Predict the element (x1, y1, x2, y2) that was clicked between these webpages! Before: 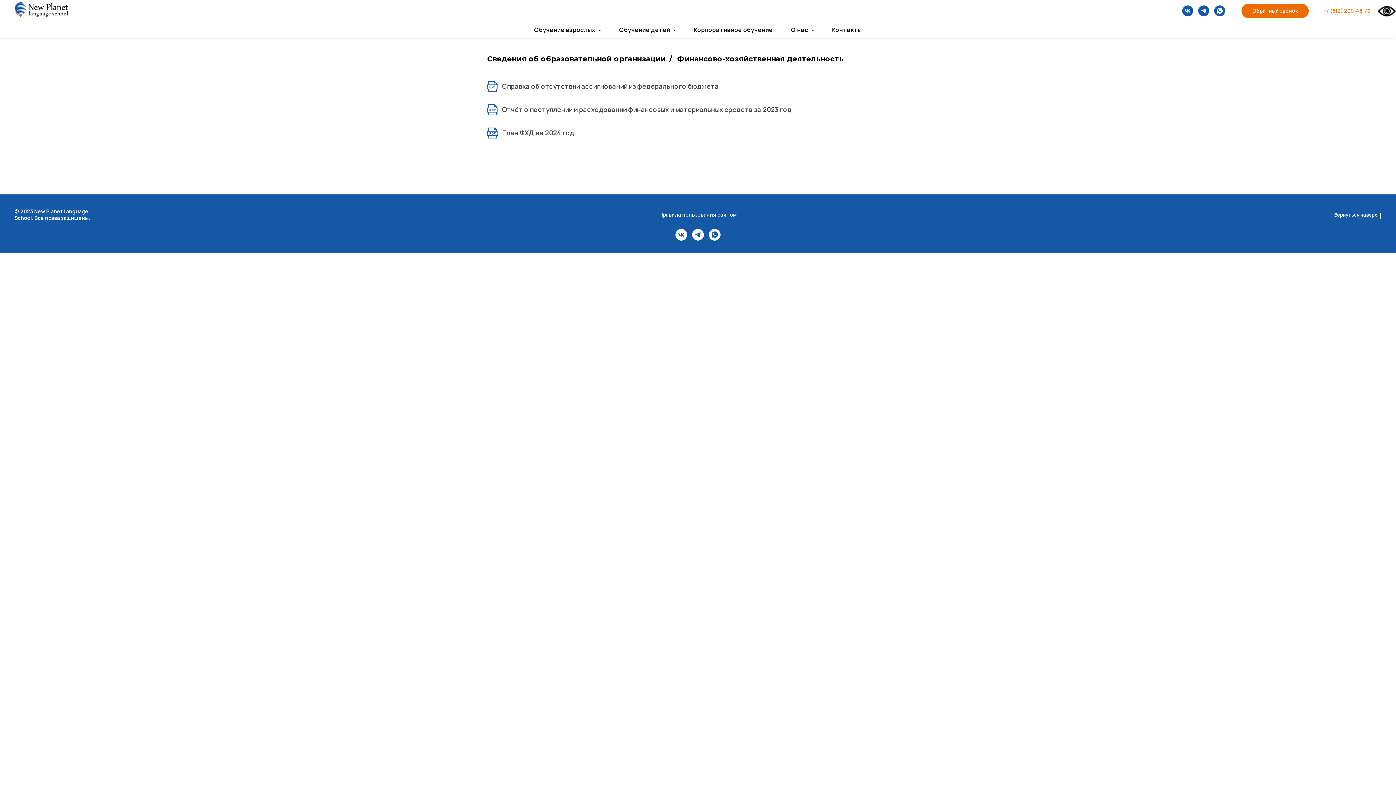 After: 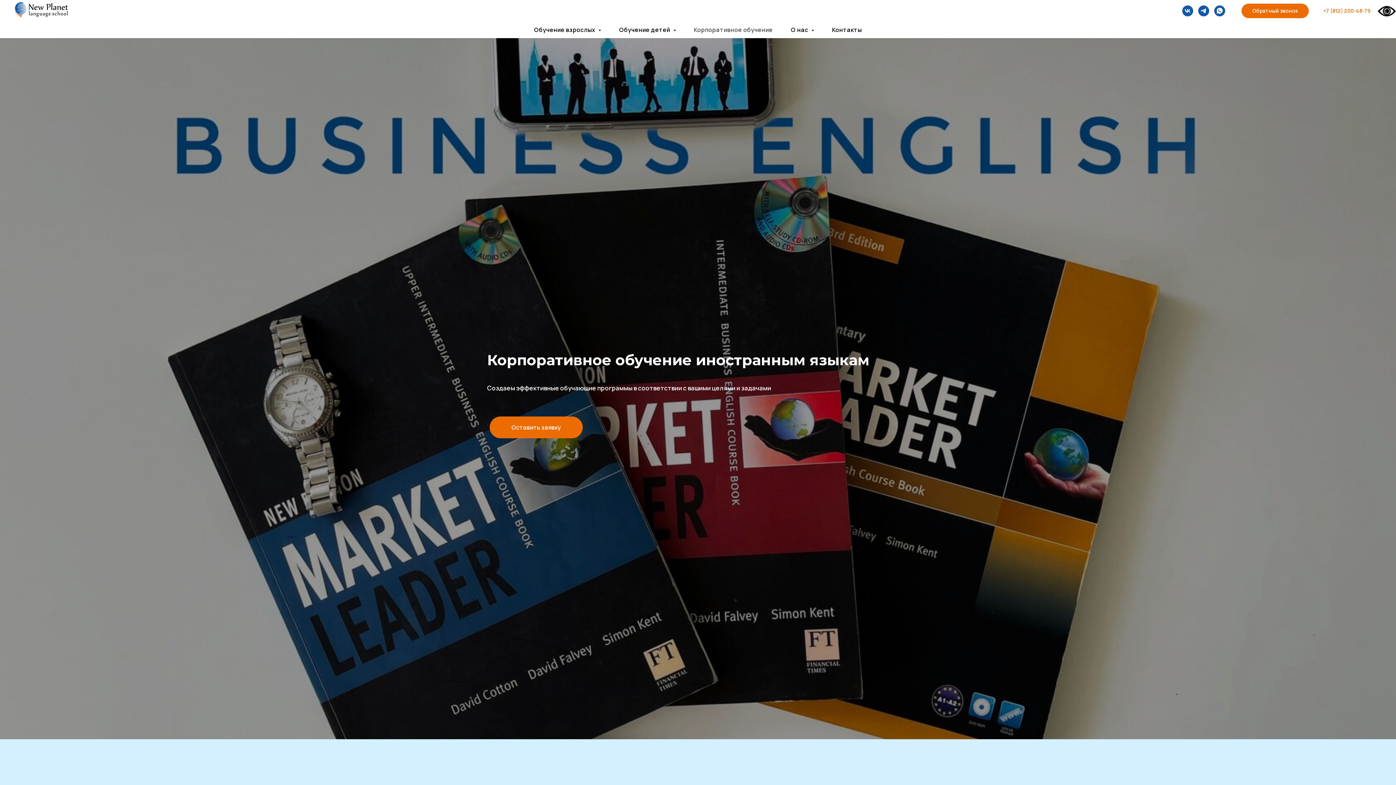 Action: label: Корпоративное обучение bbox: (694, 25, 773, 33)